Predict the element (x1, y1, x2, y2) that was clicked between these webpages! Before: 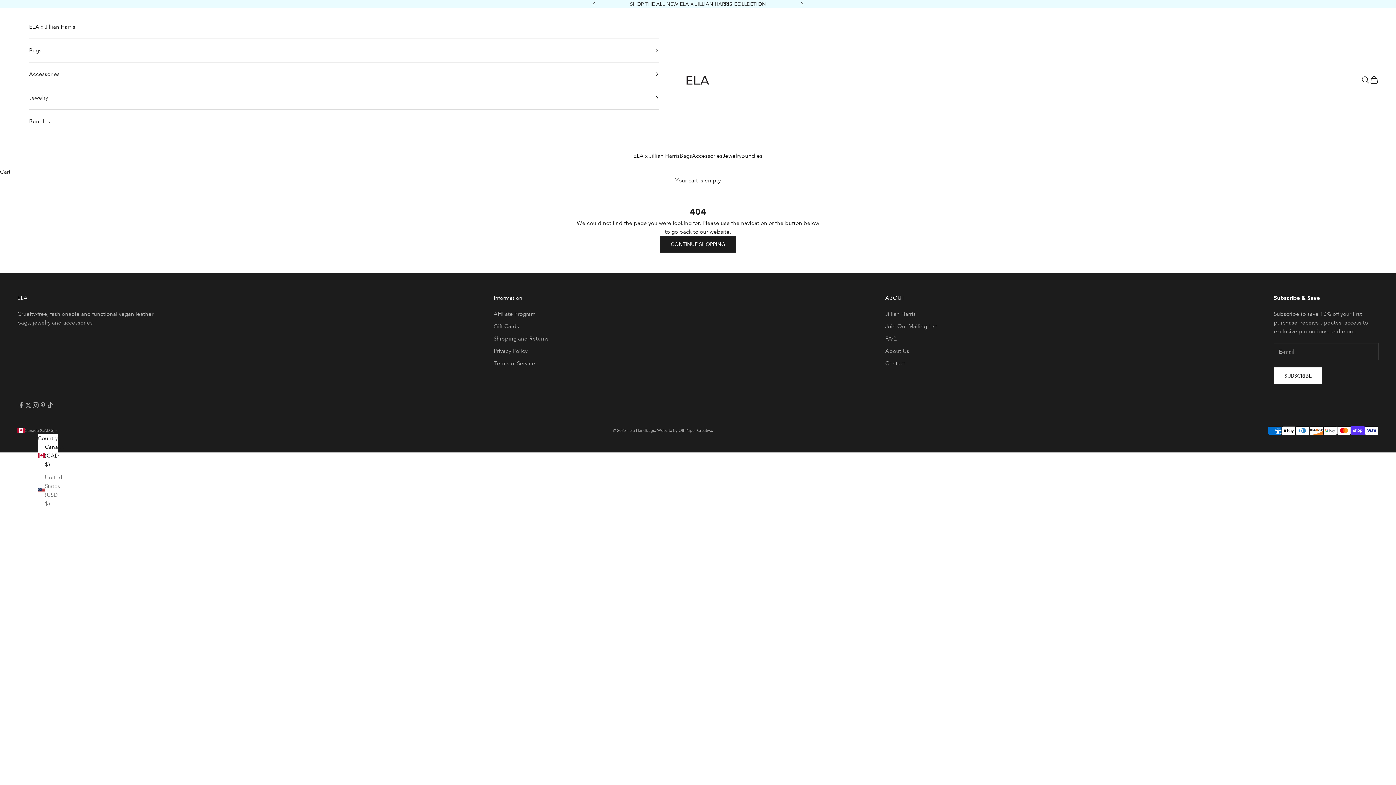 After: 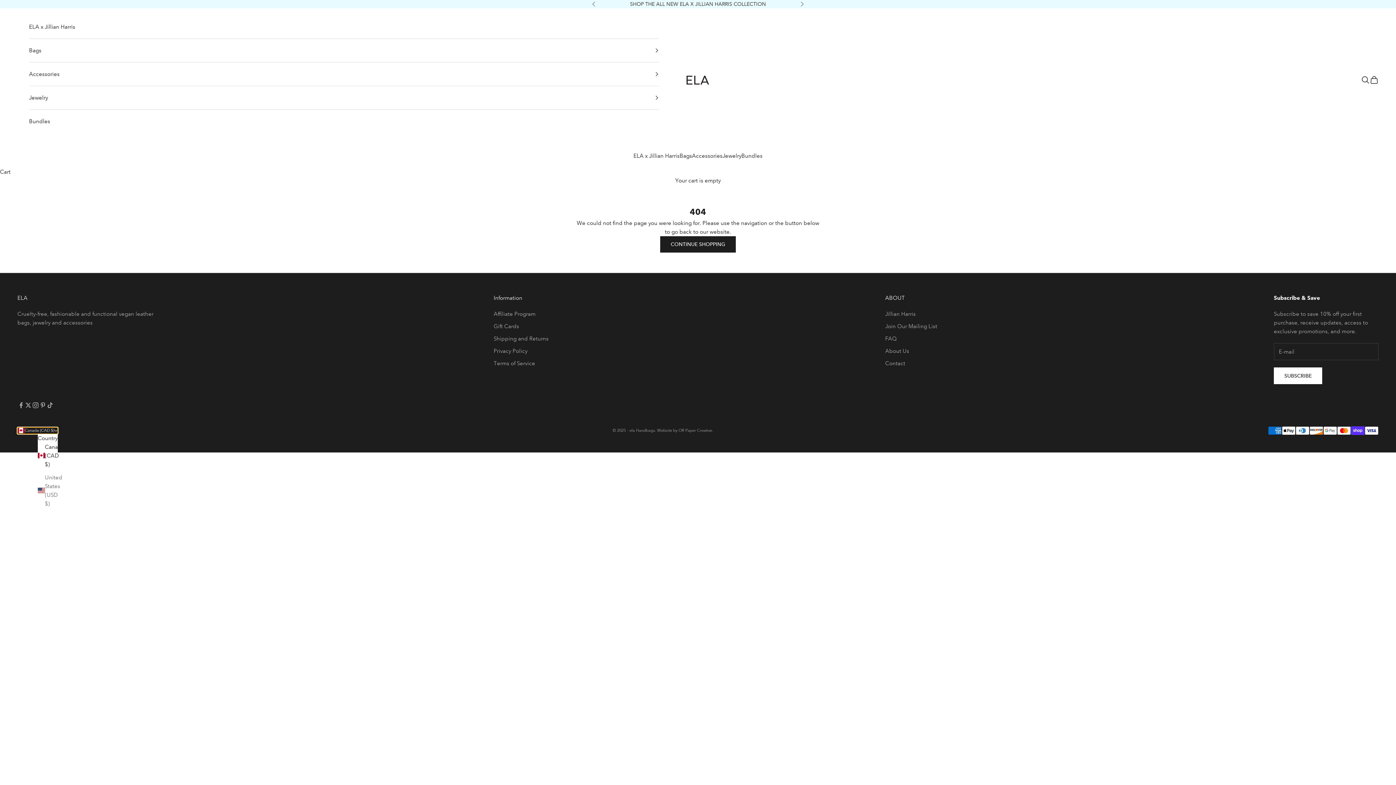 Action: label: Canada (CAD $) bbox: (17, 427, 57, 434)